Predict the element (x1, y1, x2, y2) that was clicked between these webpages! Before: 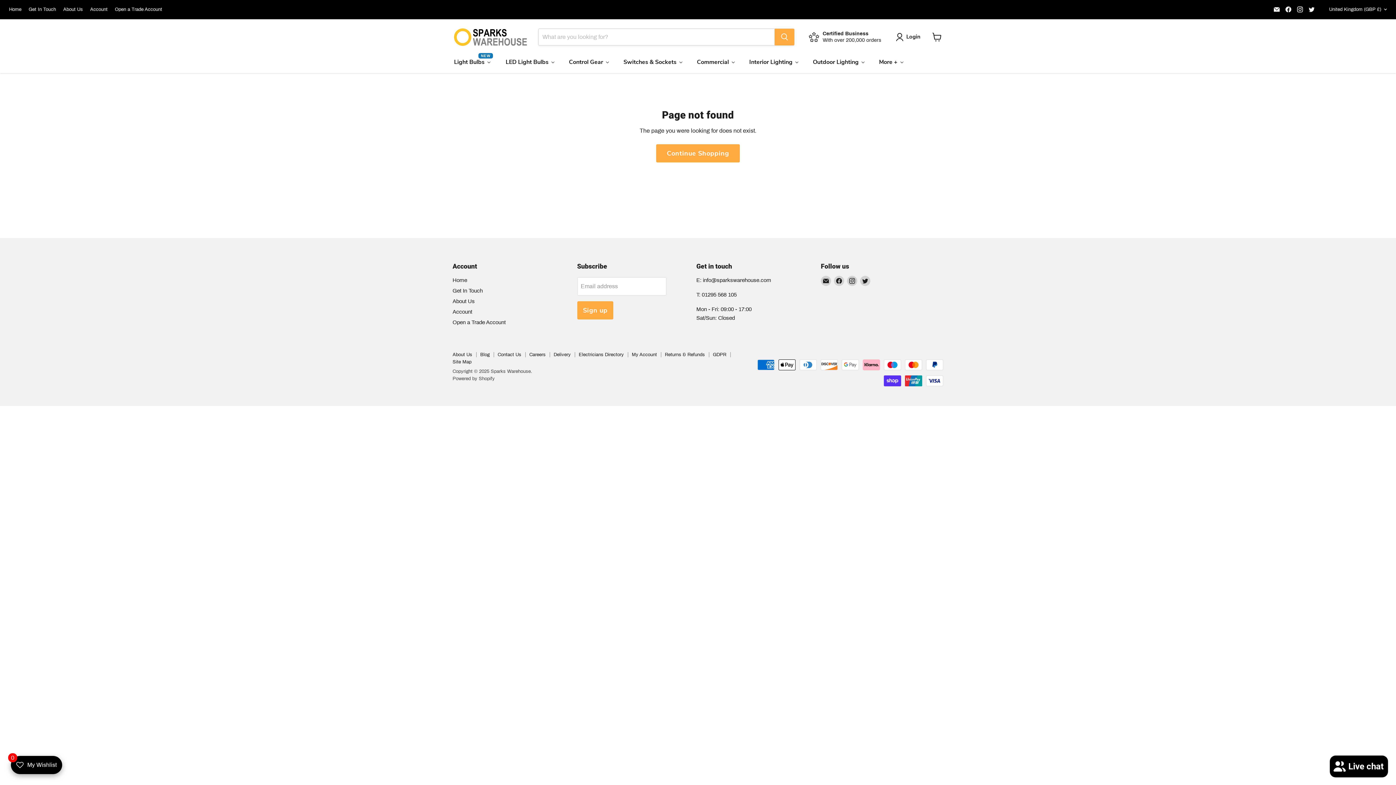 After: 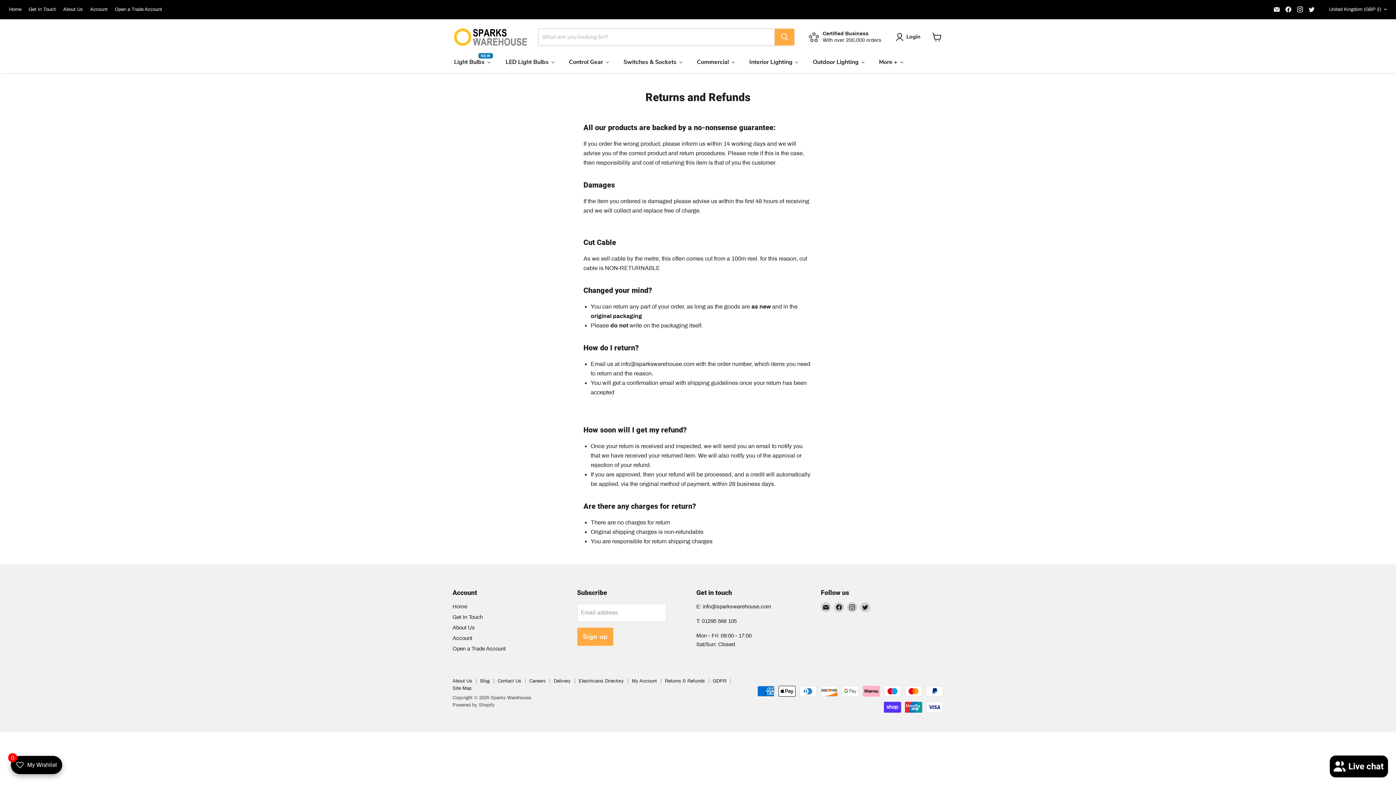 Action: bbox: (665, 352, 705, 357) label: Returns & Refunds